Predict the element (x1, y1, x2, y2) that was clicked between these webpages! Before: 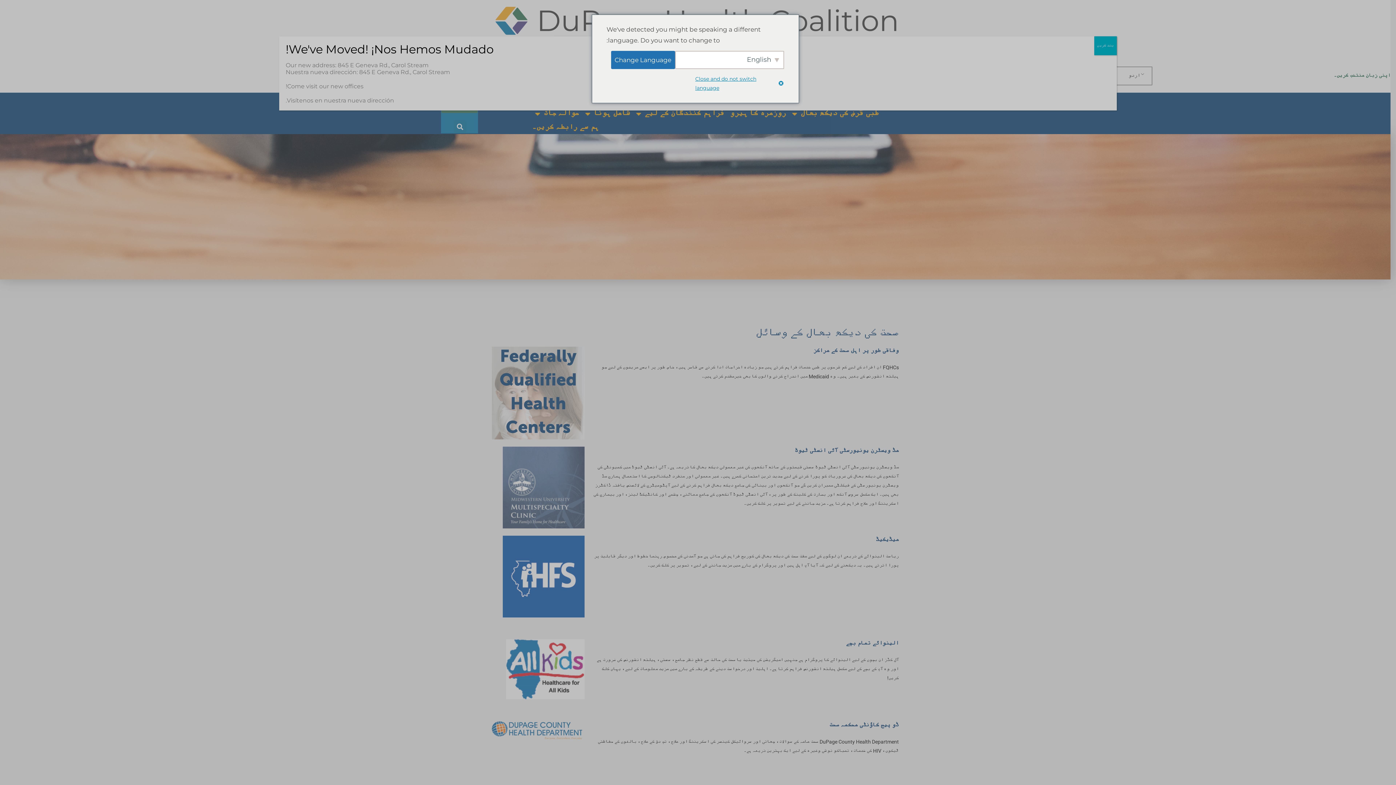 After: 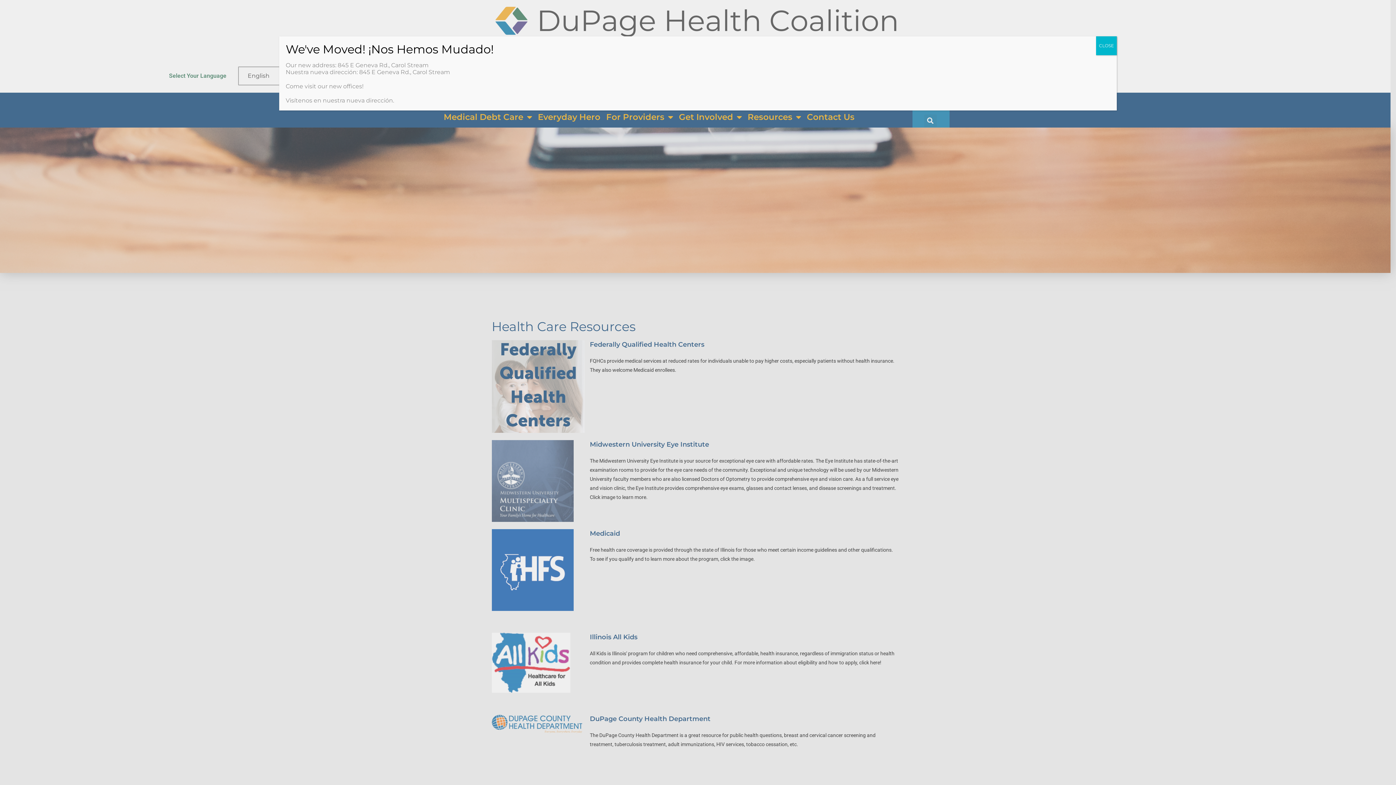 Action: bbox: (611, 50, 675, 69) label: Change Language